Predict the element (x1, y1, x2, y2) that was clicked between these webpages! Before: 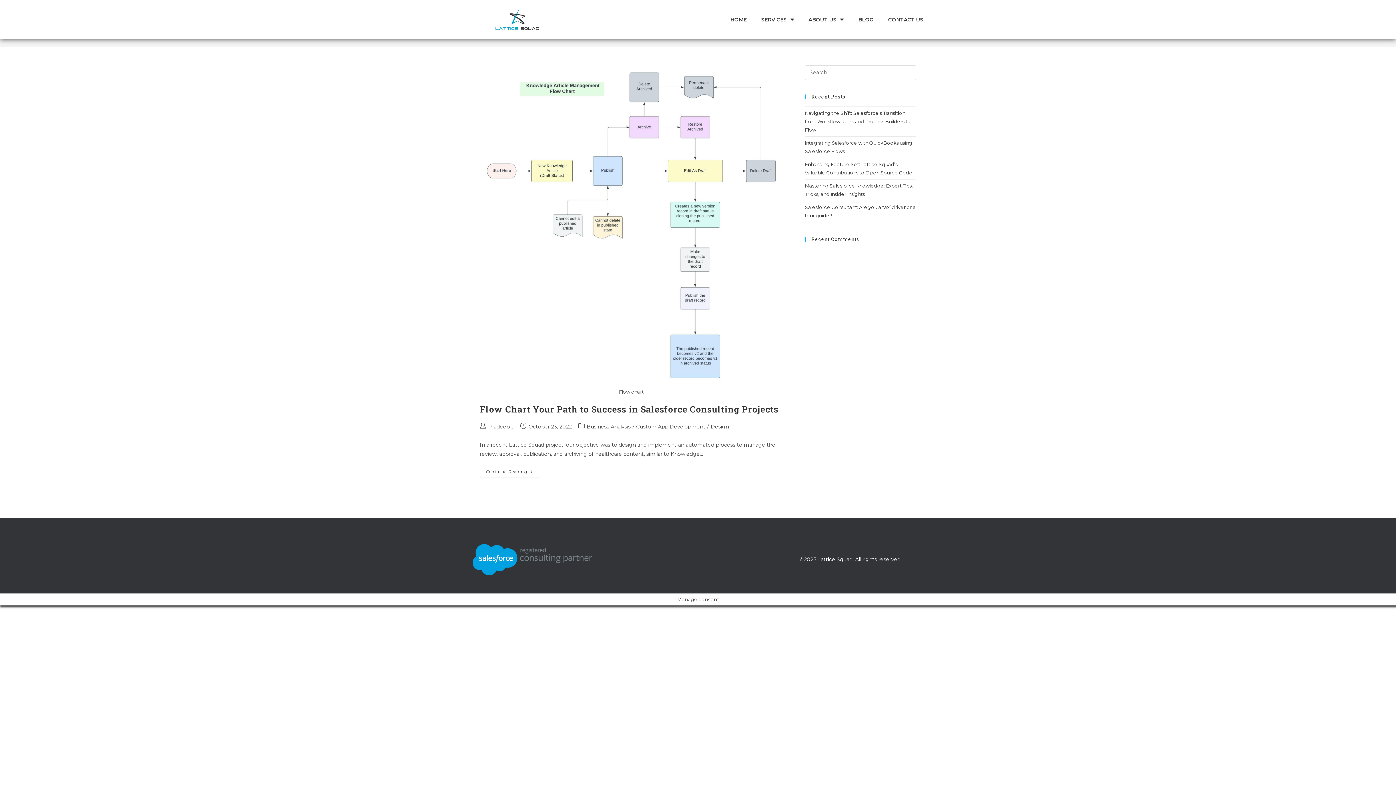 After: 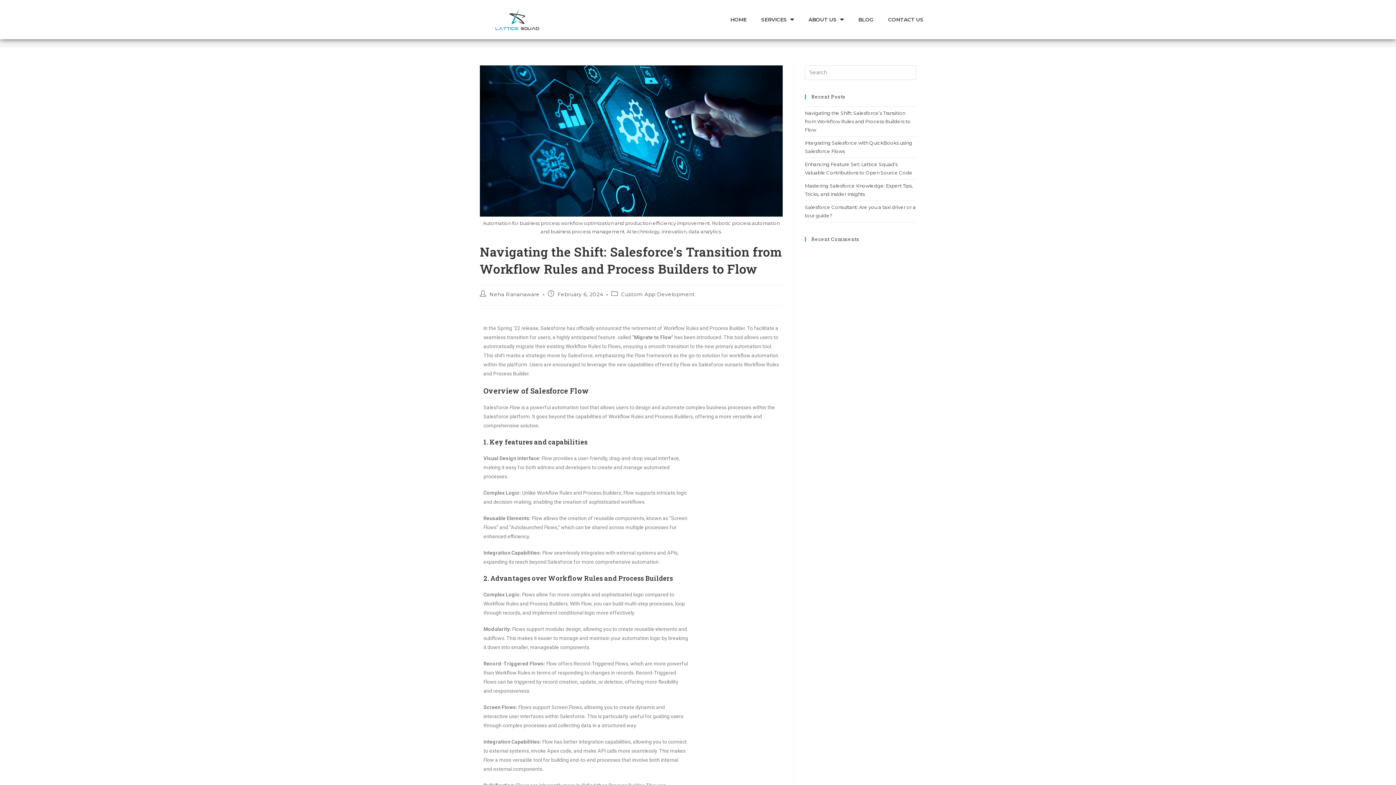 Action: label: Navigating the Shift: Salesforce’s Transition from Workflow Rules and Process Builders to Flow bbox: (805, 110, 910, 132)